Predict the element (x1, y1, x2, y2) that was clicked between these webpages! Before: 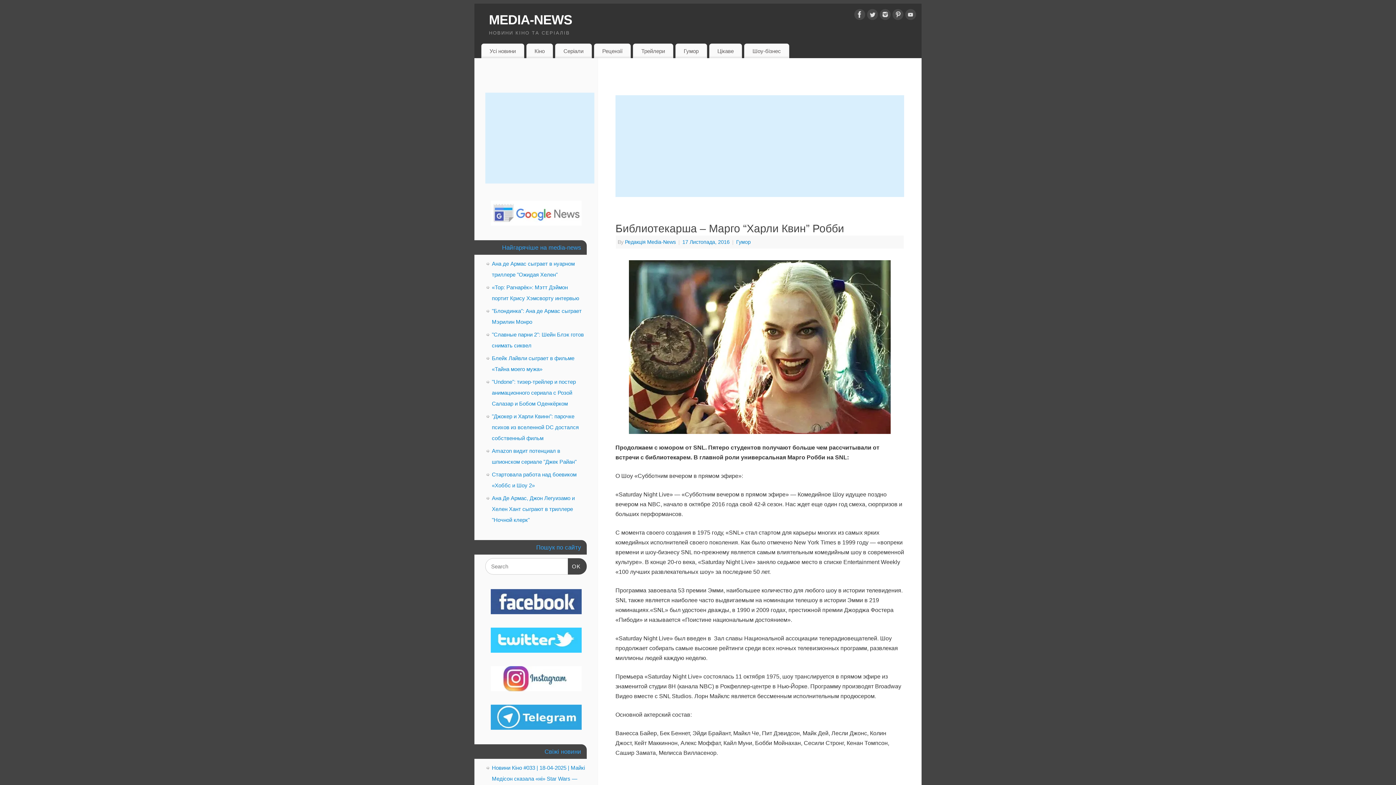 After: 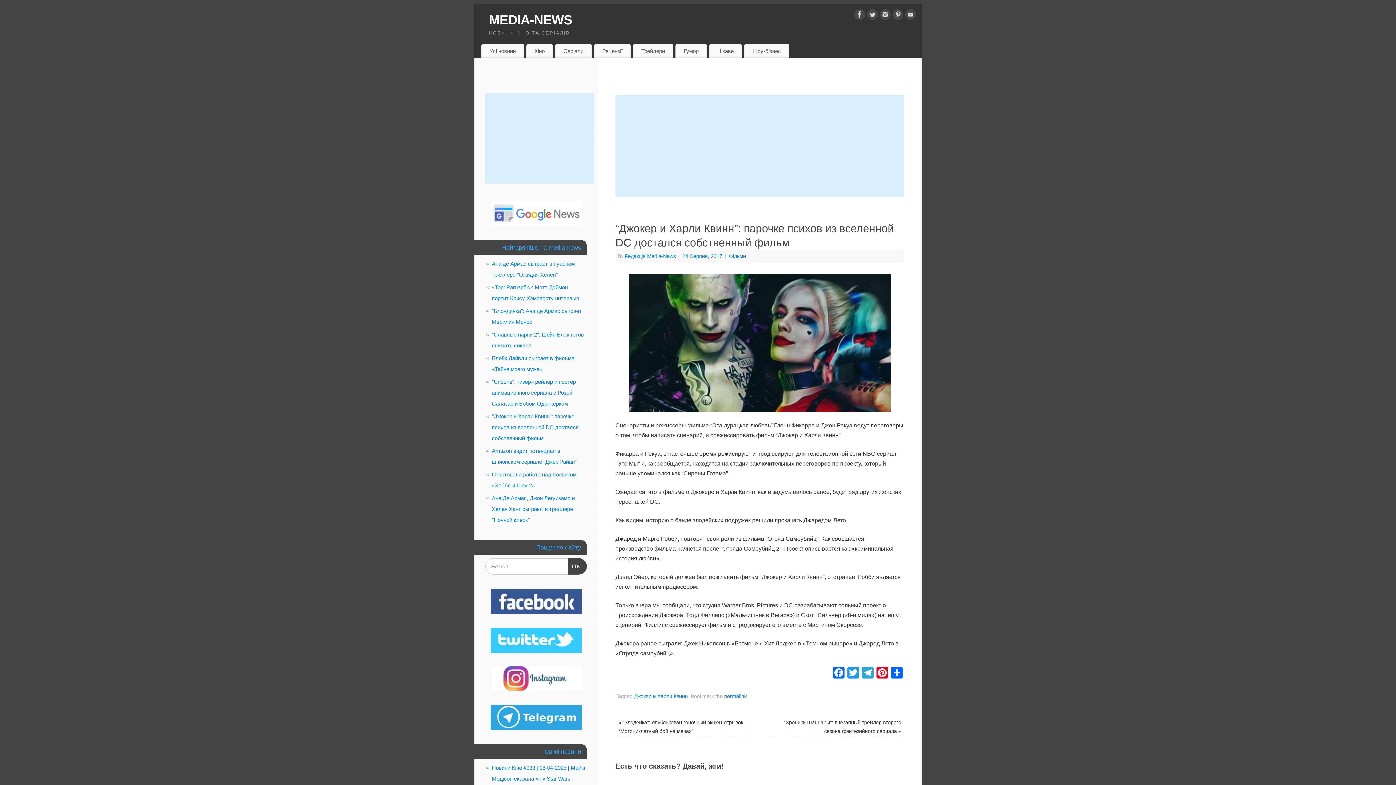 Action: label: "Джокер и Харли Квинн": парочке психов из вселенной DC достался собственный фильм bbox: (492, 413, 578, 441)